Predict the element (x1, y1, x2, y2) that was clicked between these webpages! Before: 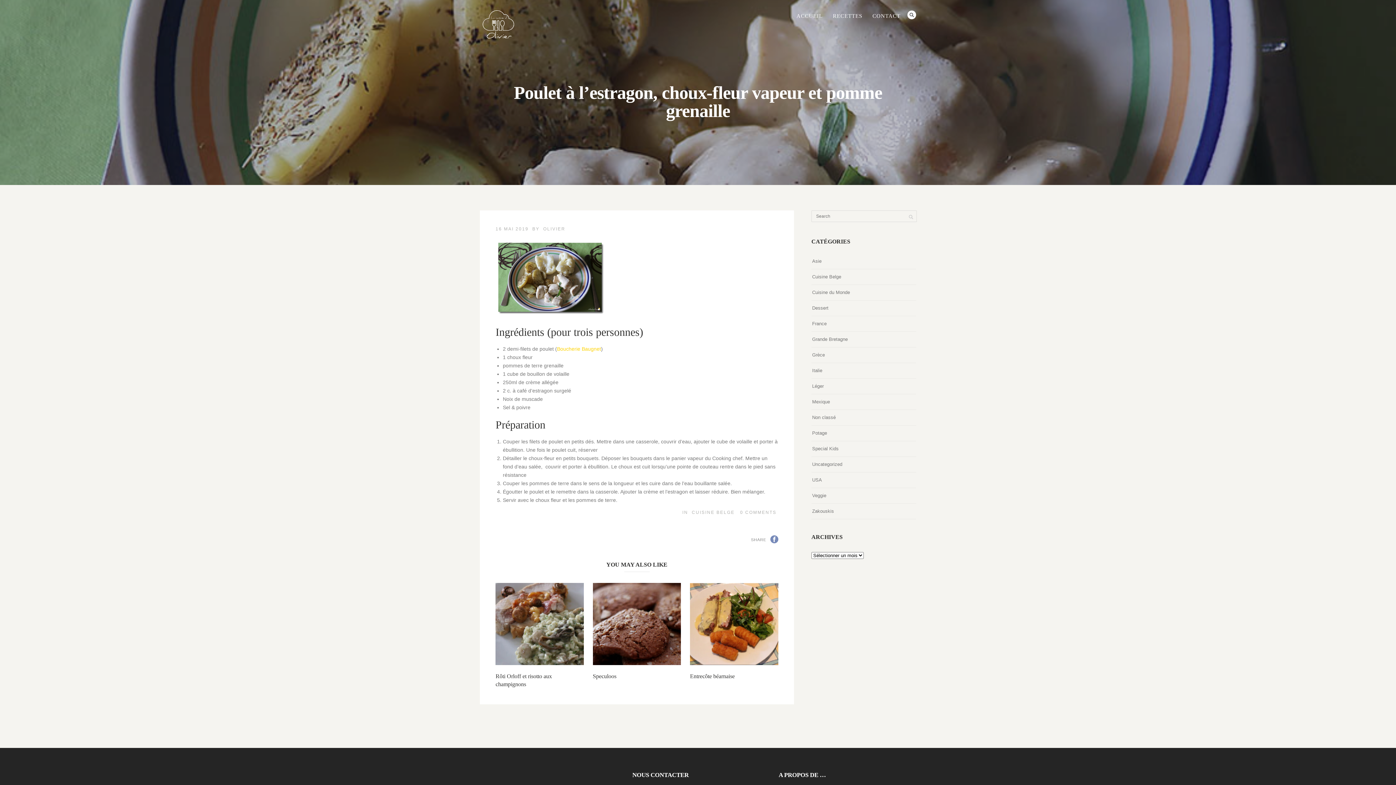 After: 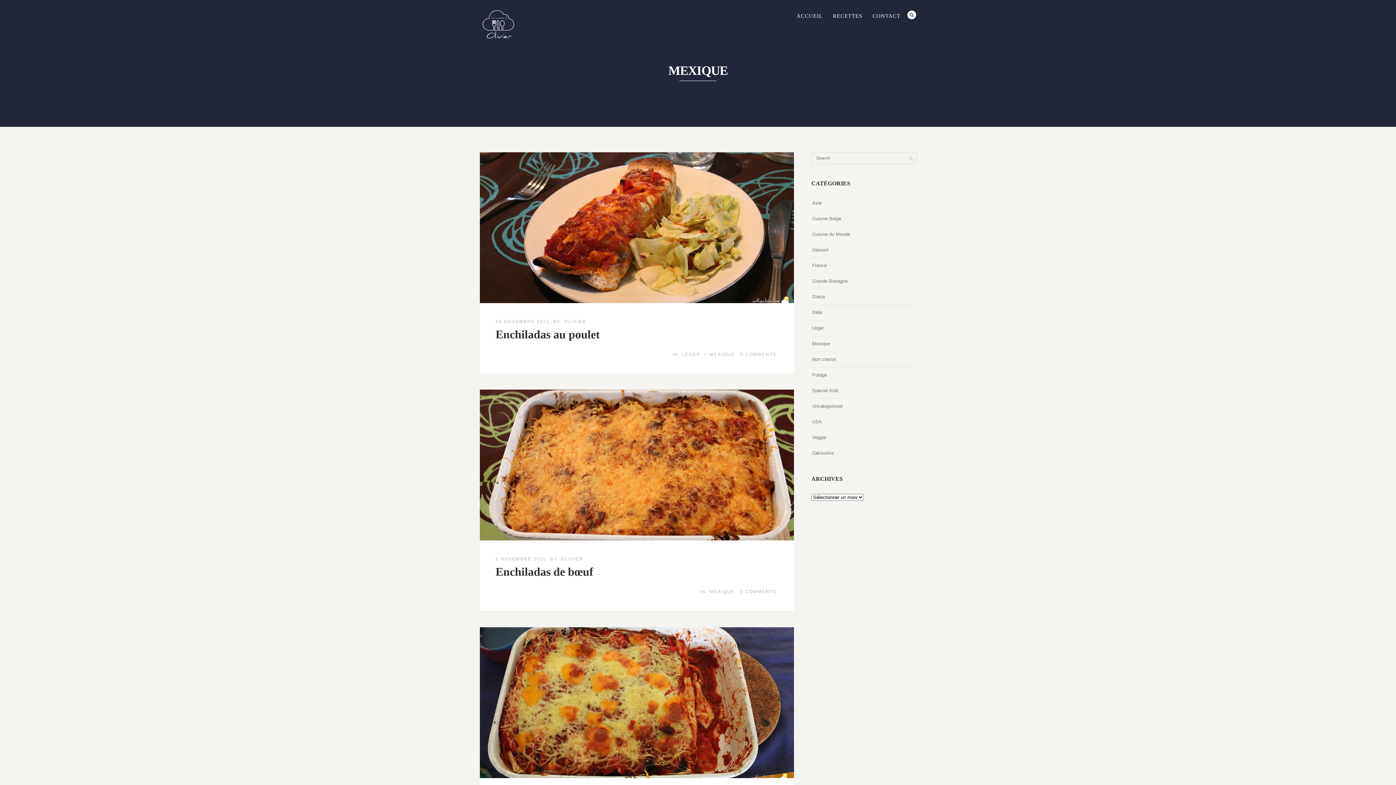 Action: label: Mexique bbox: (812, 397, 830, 406)